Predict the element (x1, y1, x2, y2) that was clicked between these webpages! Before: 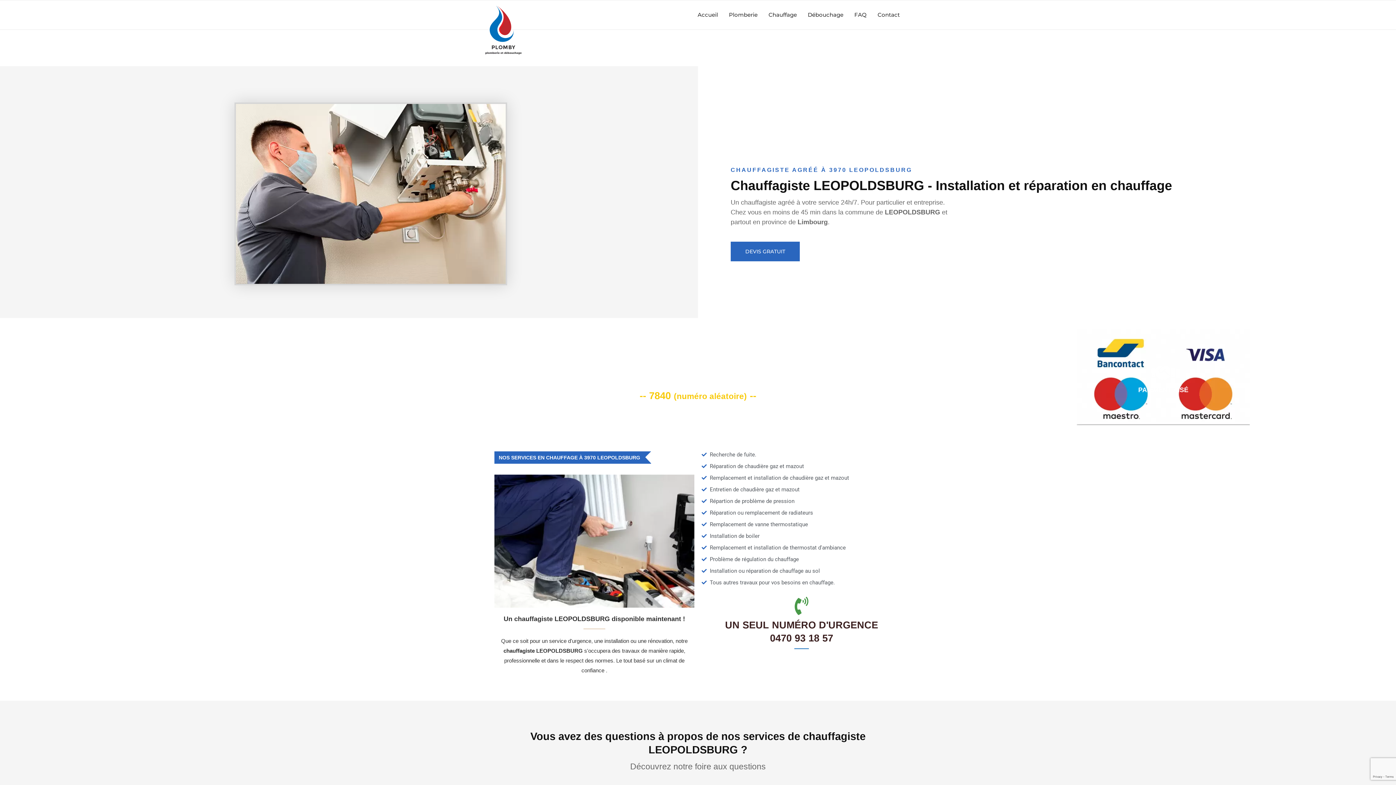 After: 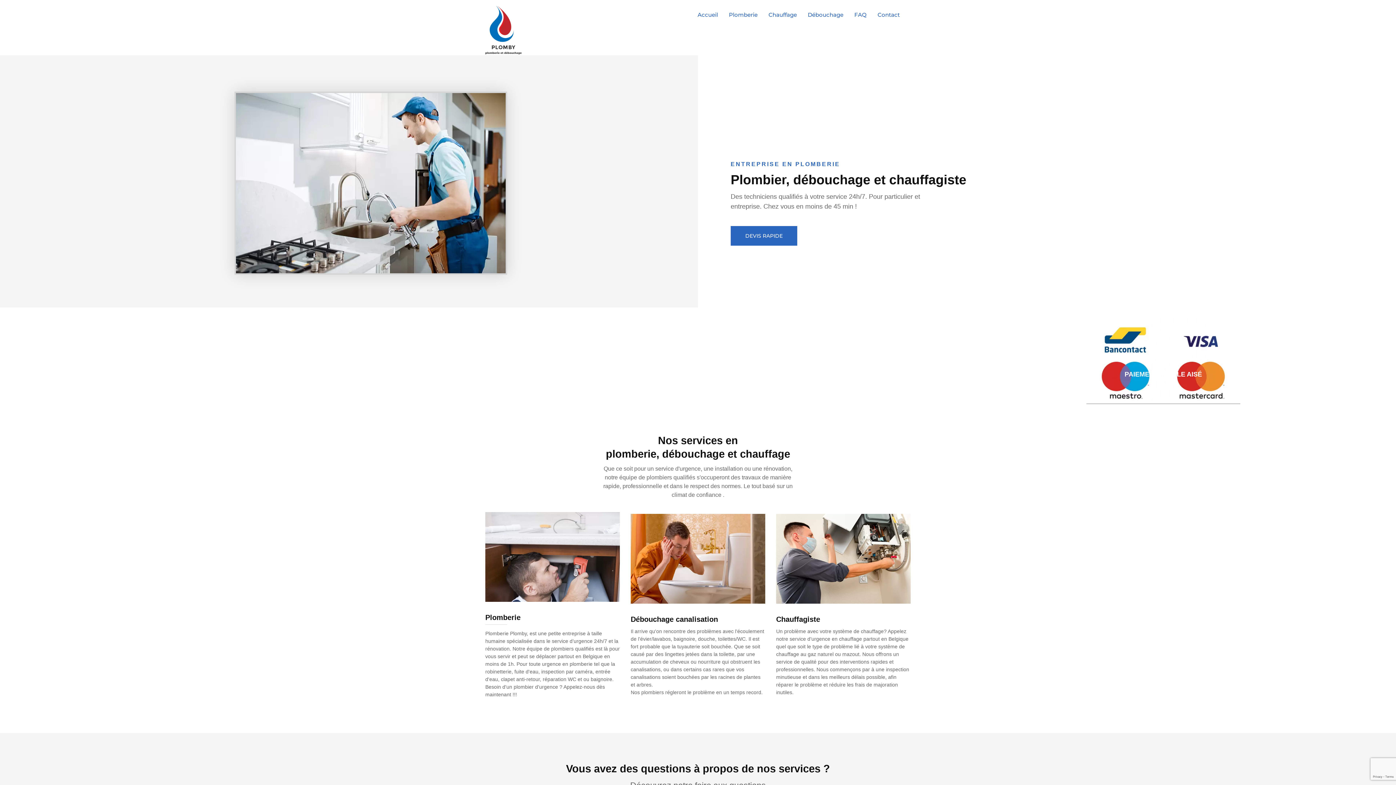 Action: bbox: (485, 0, 521, 58)